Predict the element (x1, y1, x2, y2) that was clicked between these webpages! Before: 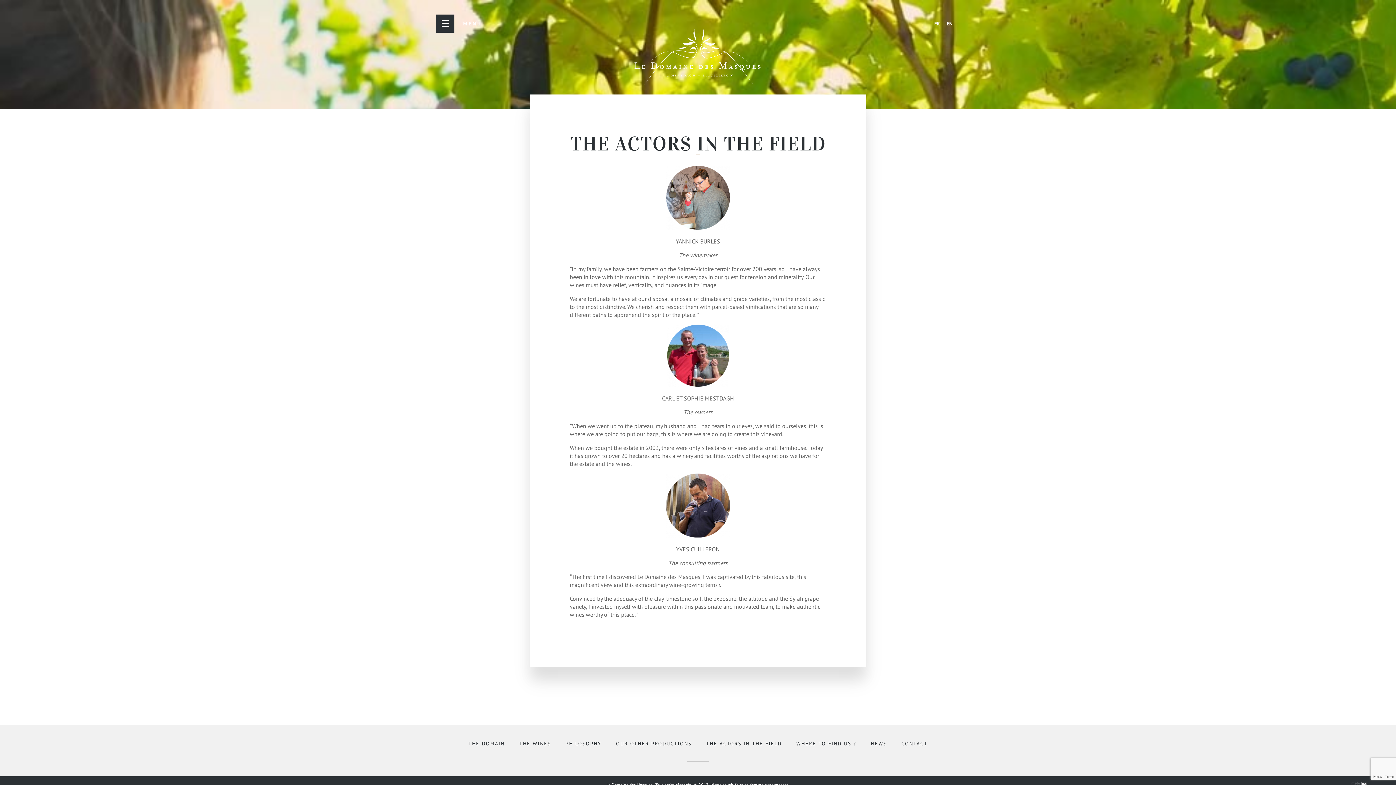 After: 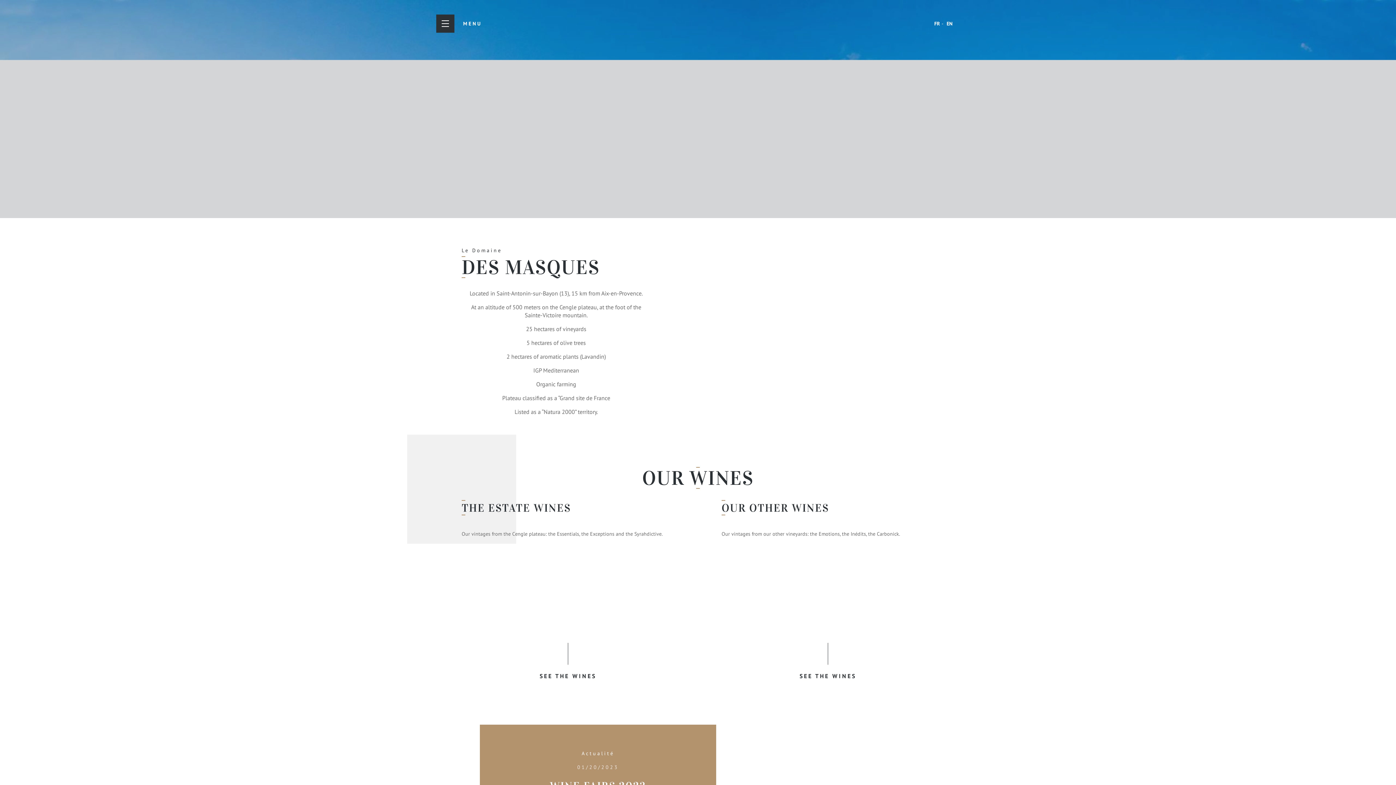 Action: bbox: (634, 29, 761, 85) label: Domaine des Masques - C. Mestdagh & Y. Cuilleron